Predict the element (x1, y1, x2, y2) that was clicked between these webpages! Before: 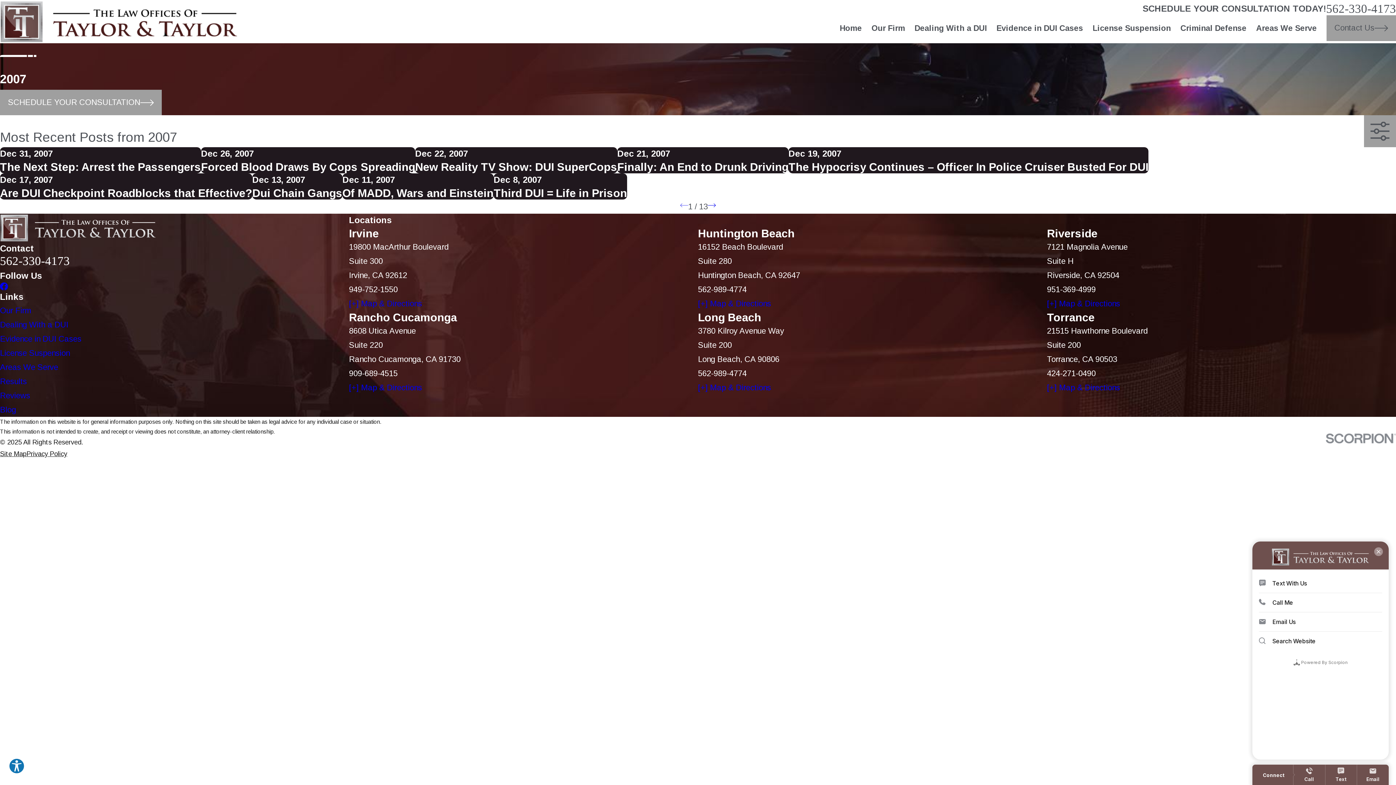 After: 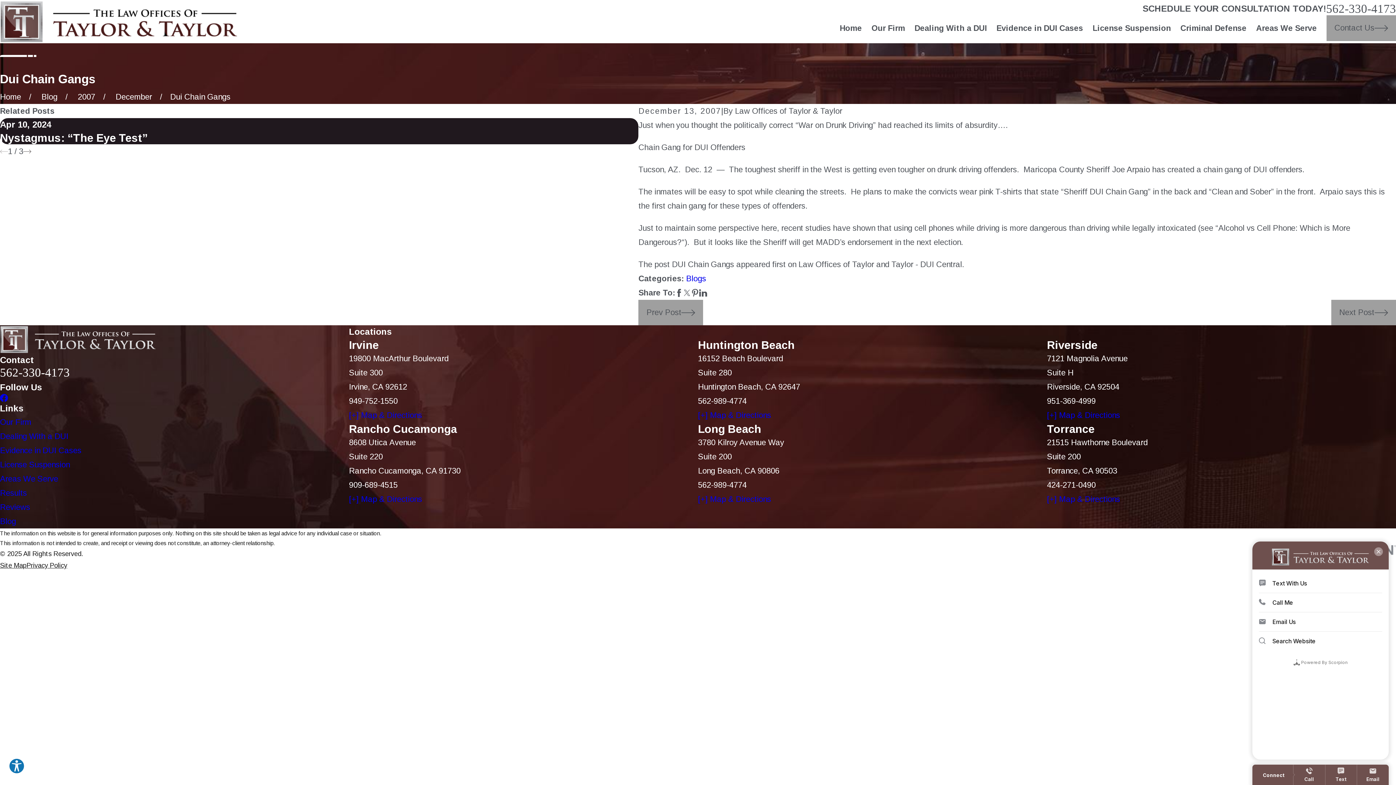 Action: bbox: (252, 173, 342, 199) label: Dec 13, 2007
Dui Chain Gangs